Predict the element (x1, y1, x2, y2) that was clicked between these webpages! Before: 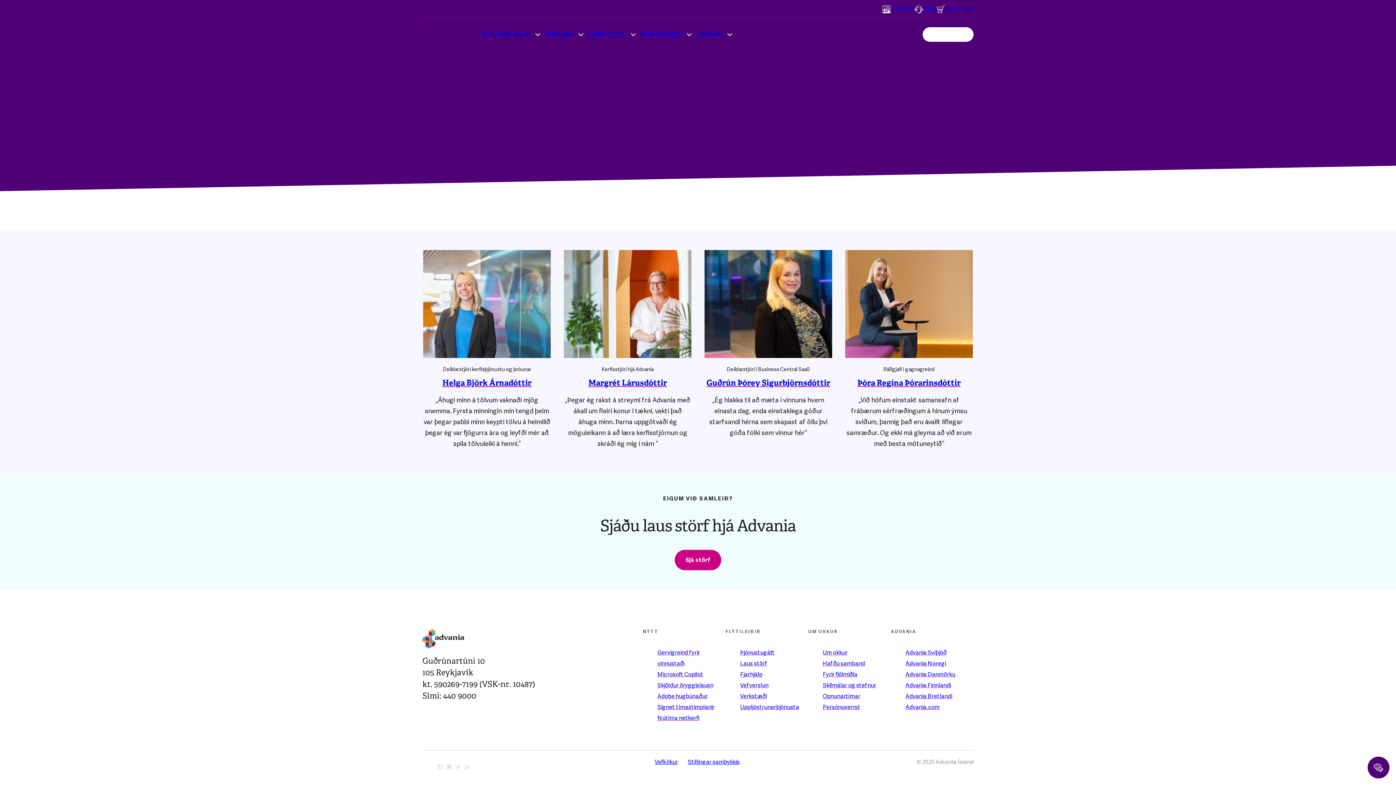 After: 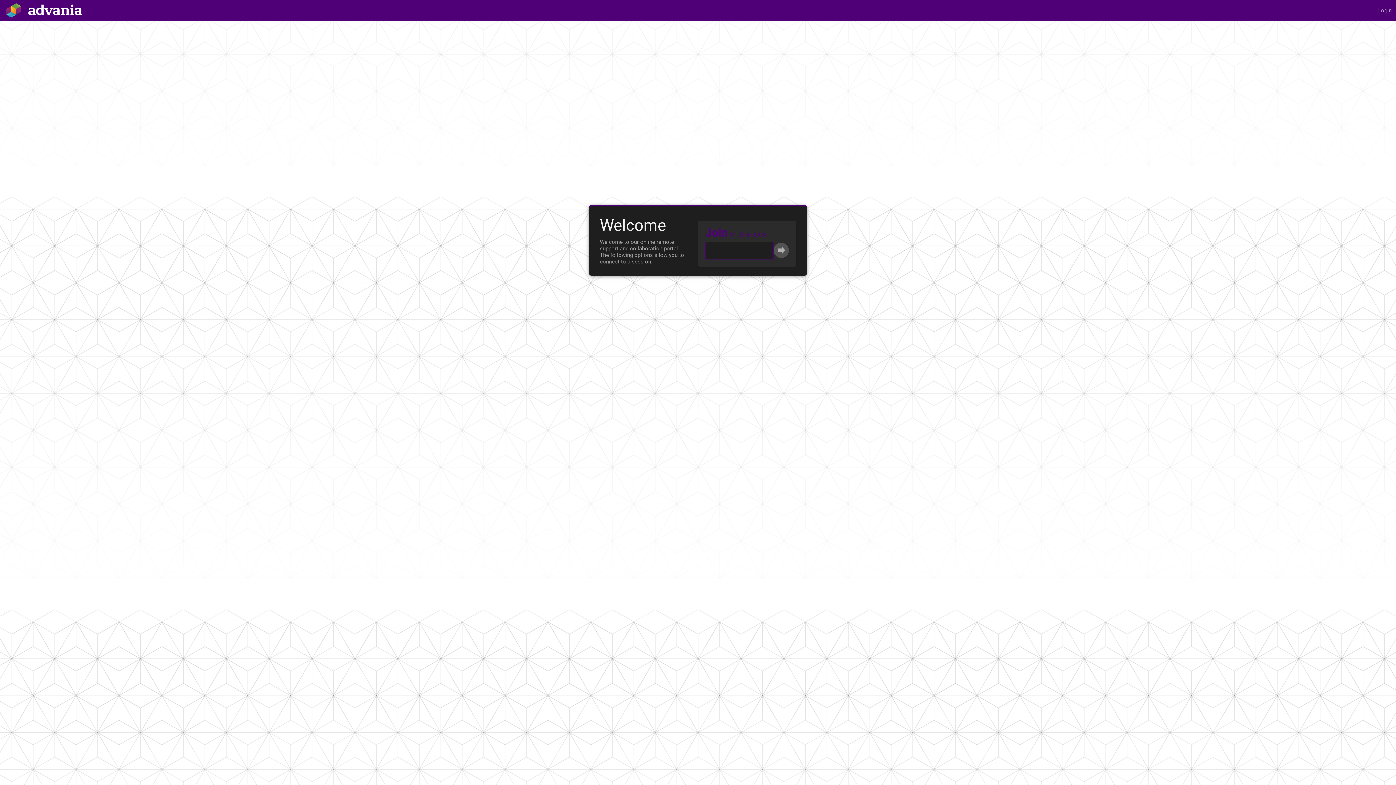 Action: bbox: (740, 671, 762, 679) label: Fjarhjálp